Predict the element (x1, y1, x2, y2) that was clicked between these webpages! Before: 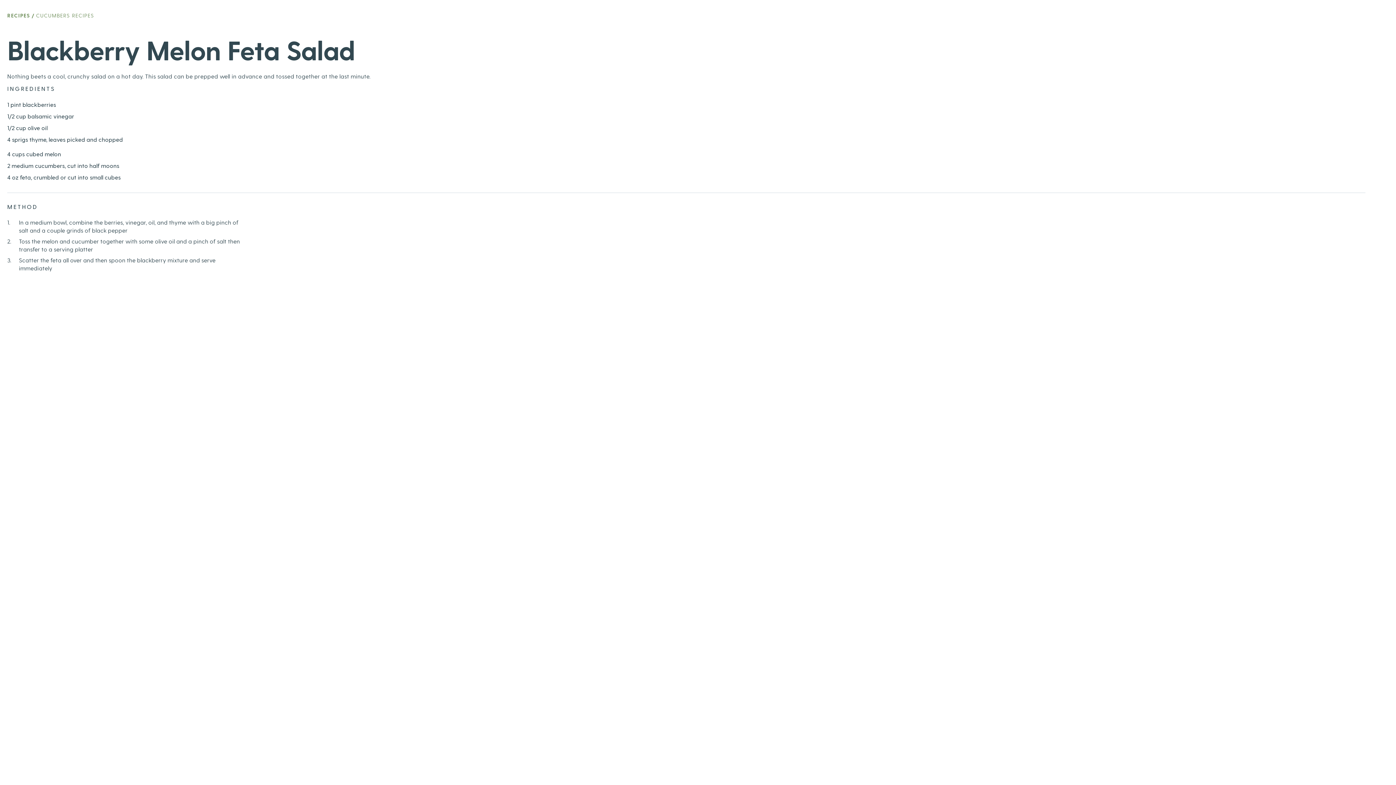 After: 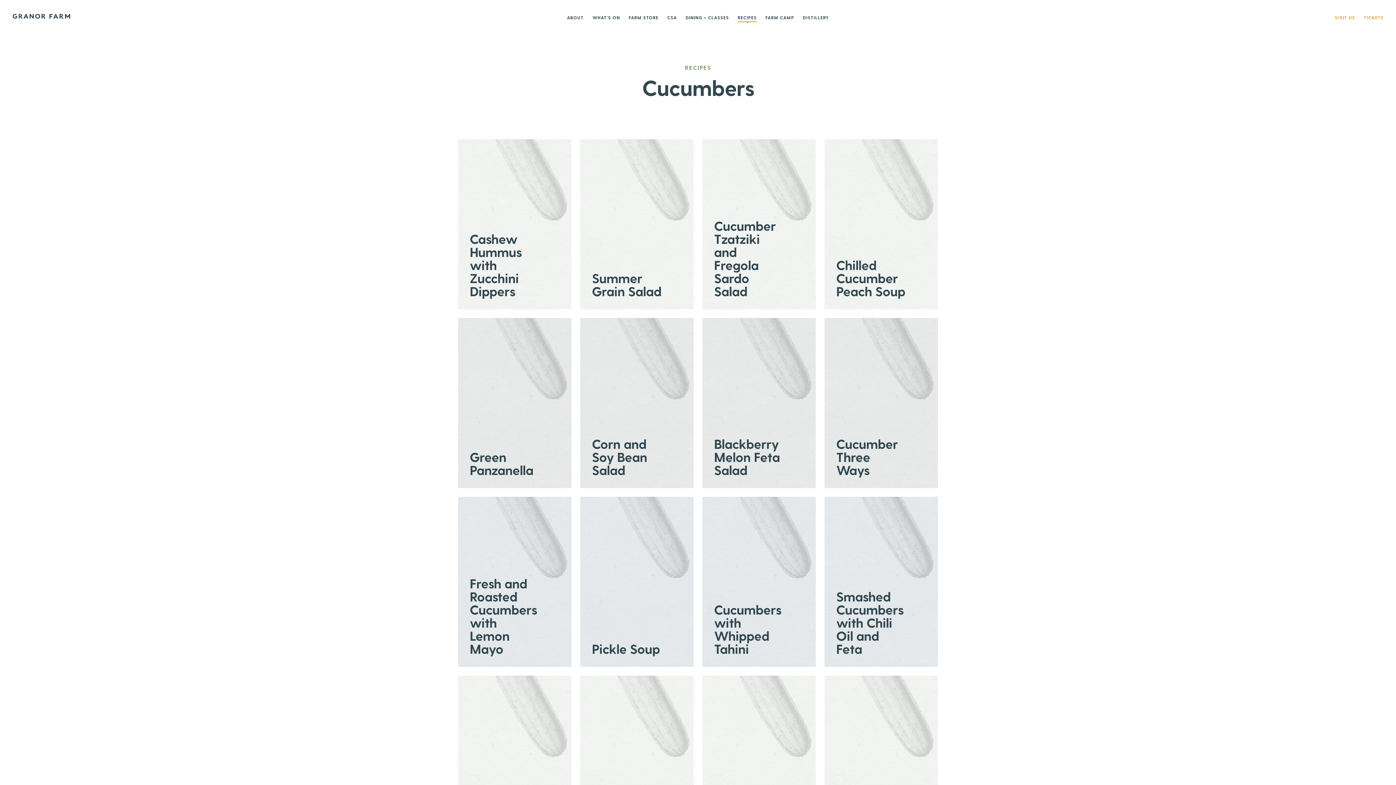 Action: bbox: (36, 12, 94, 18) label: CUCUMBERS RECIPES